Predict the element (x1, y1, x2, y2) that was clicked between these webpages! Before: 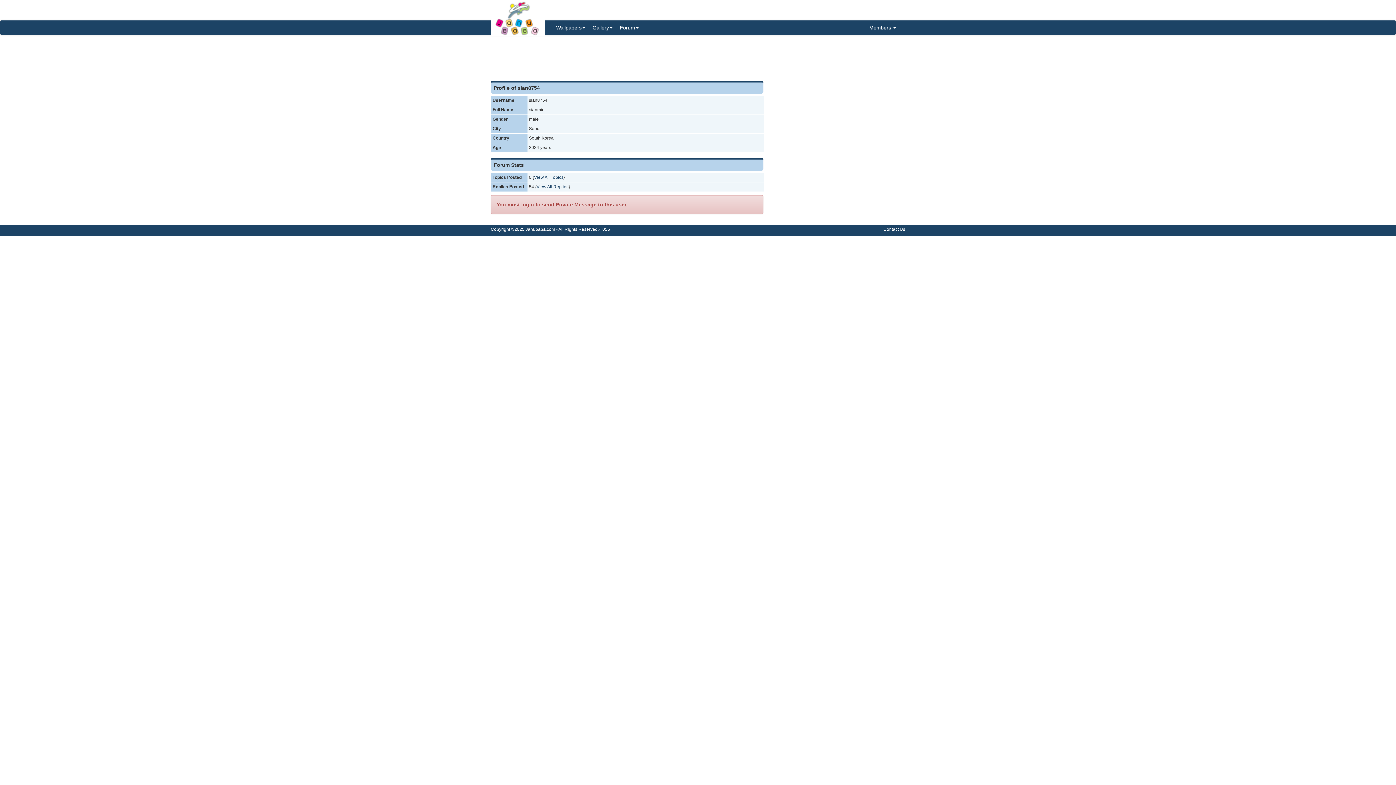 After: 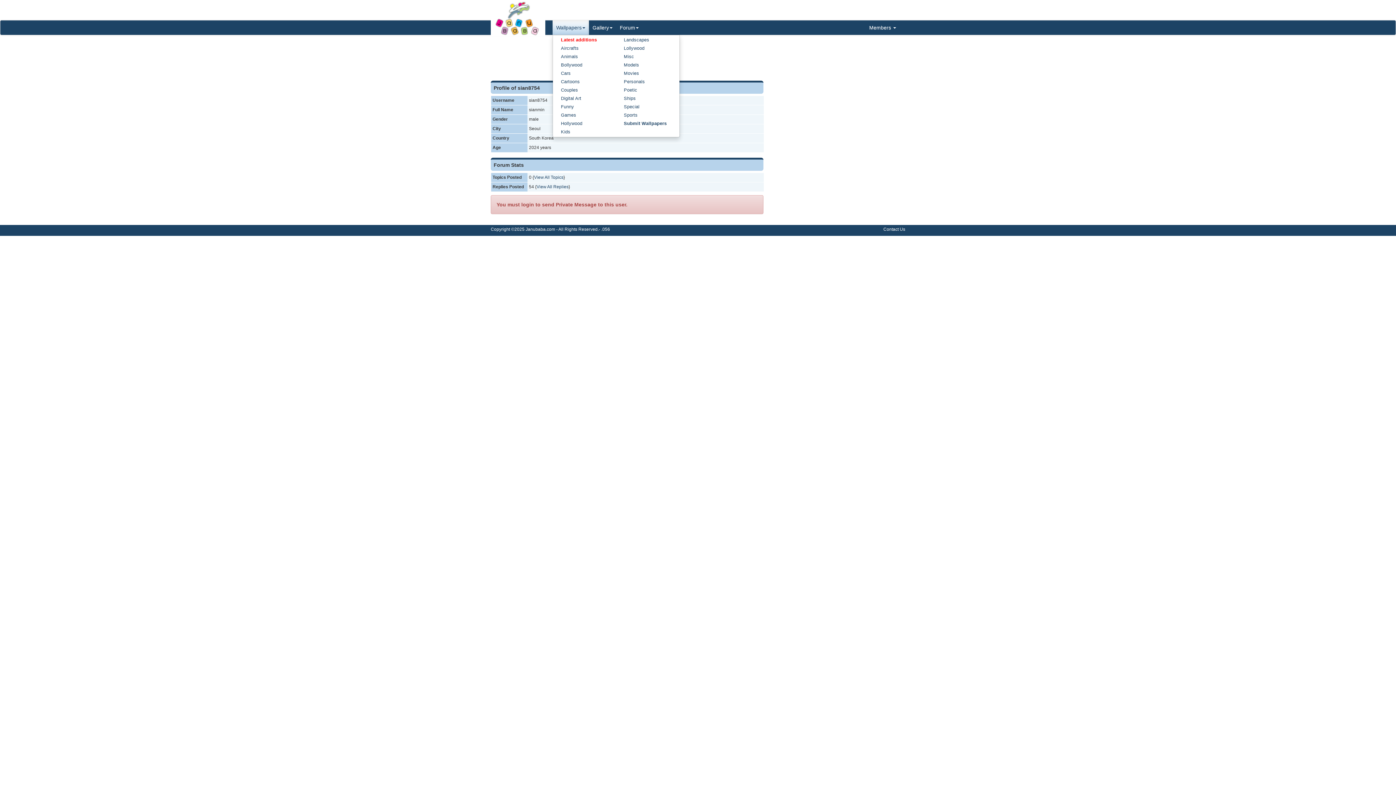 Action: label: Wallpapers bbox: (552, 20, 589, 34)